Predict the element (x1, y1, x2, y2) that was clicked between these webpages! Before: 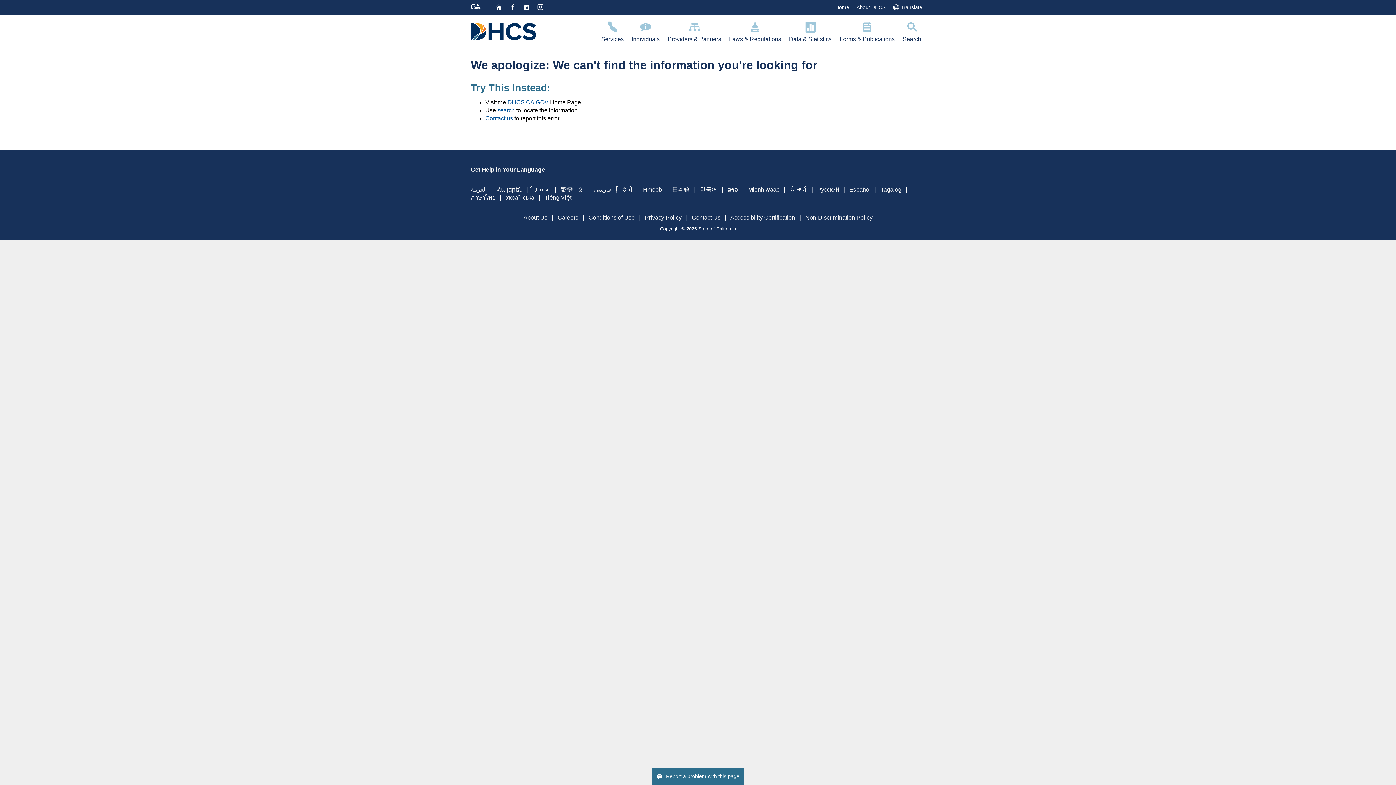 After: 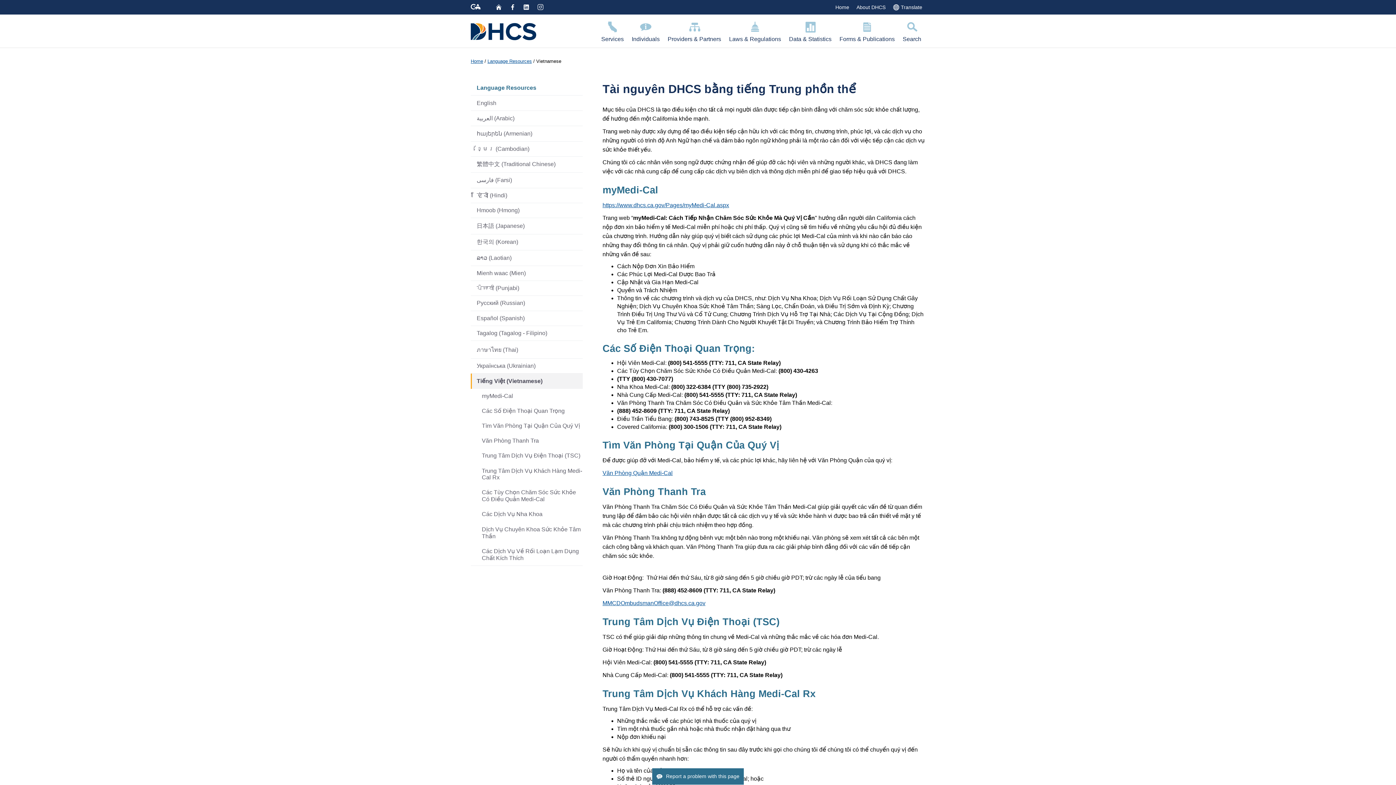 Action: bbox: (544, 193, 571, 202) label: Tiếng Việt